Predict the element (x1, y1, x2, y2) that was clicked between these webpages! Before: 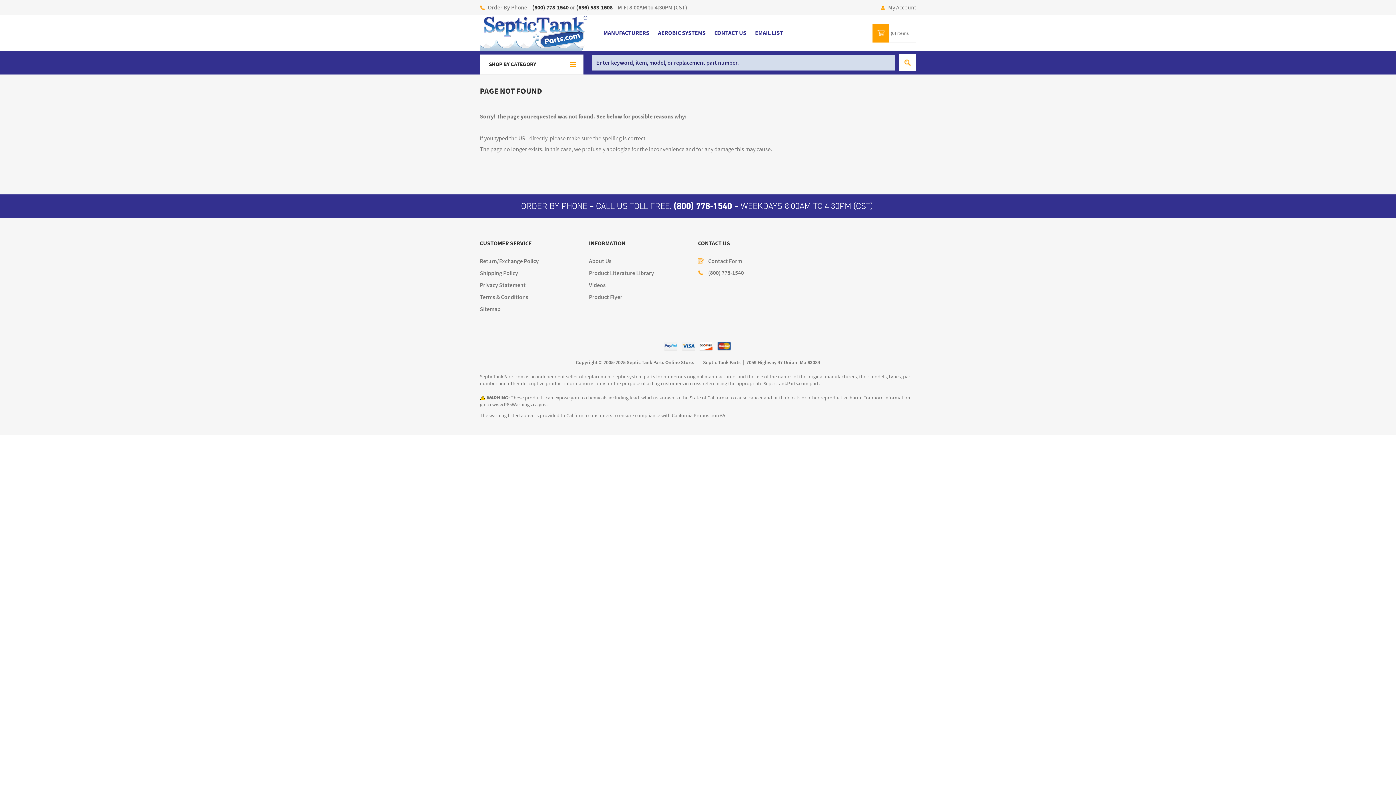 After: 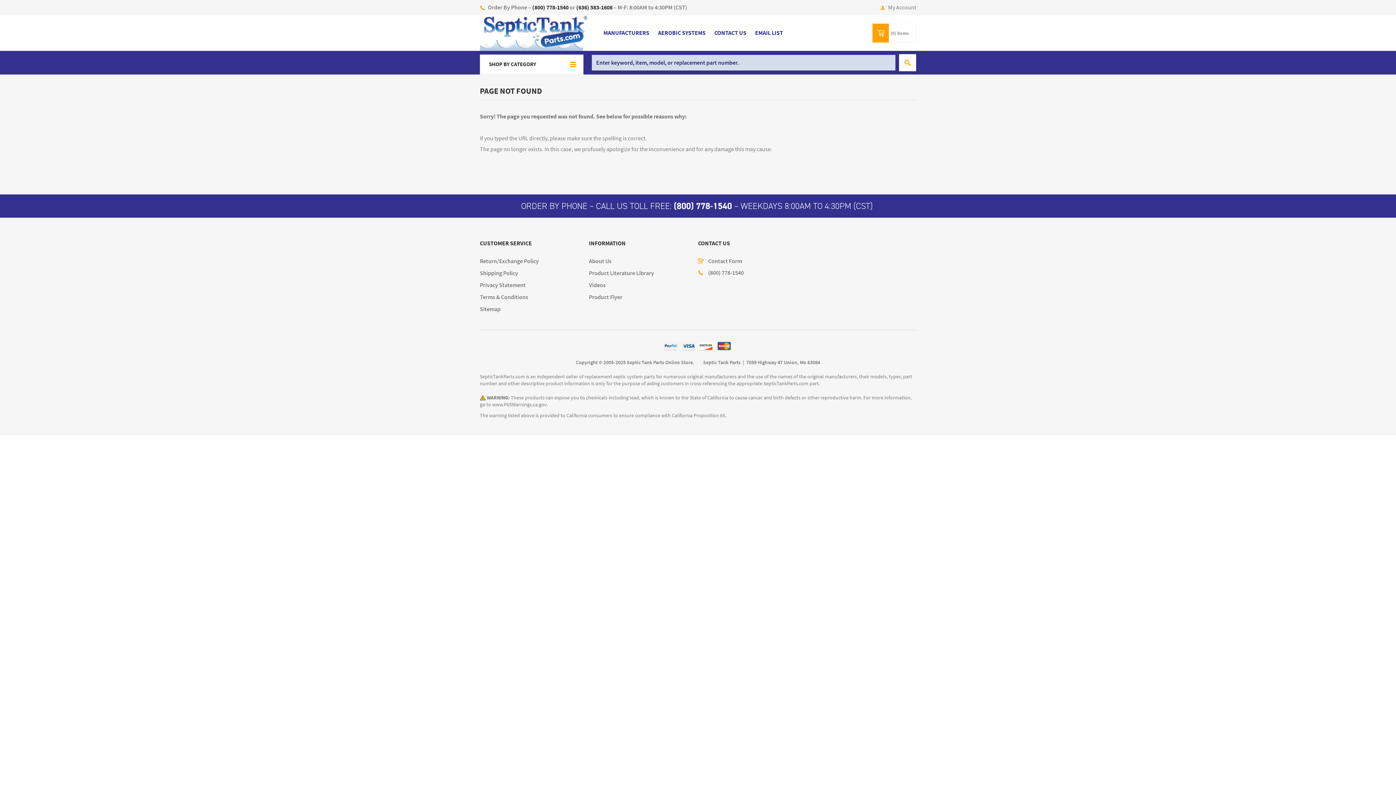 Action: bbox: (532, 3, 568, 11) label: (800) 778-1540